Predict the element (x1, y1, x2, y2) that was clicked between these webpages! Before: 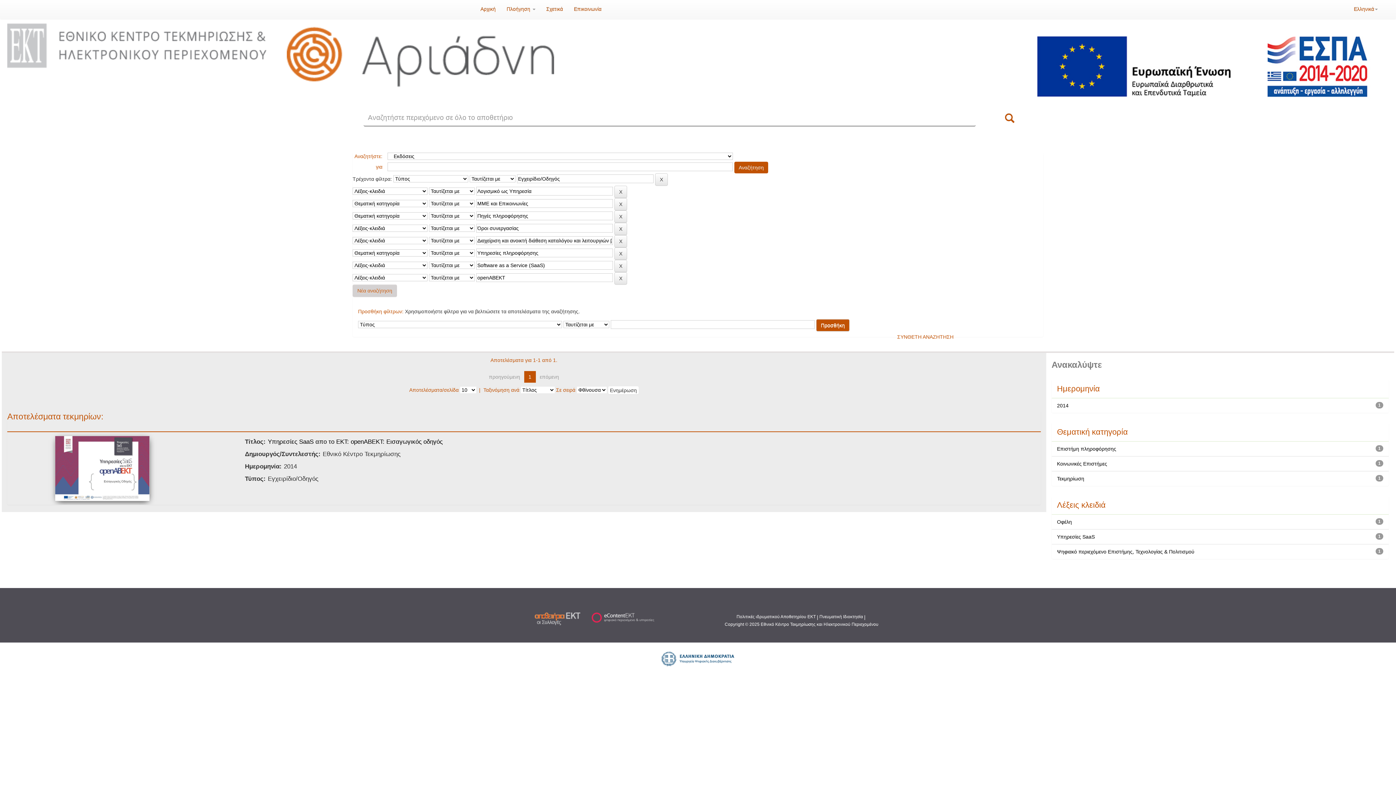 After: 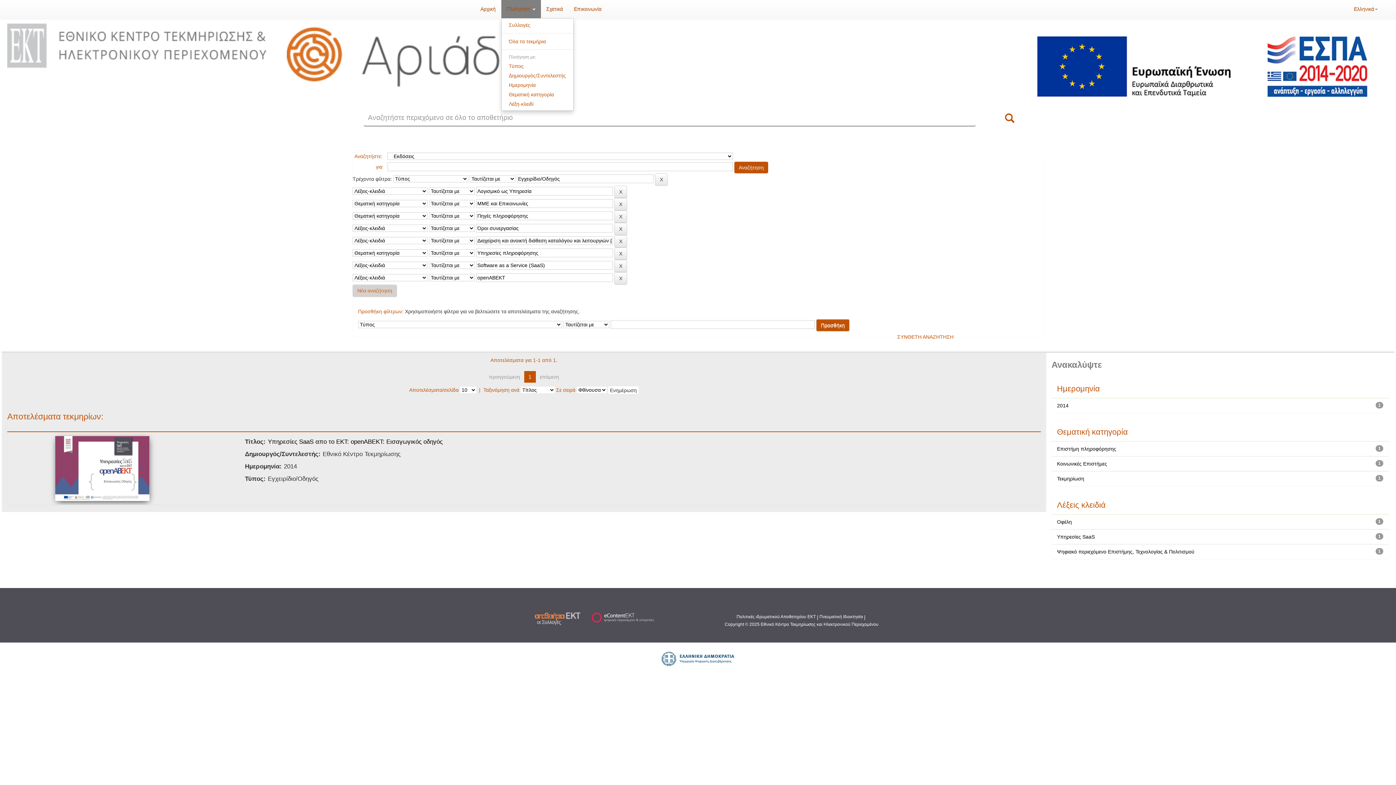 Action: label: Πλοήγηση  bbox: (501, 0, 540, 18)